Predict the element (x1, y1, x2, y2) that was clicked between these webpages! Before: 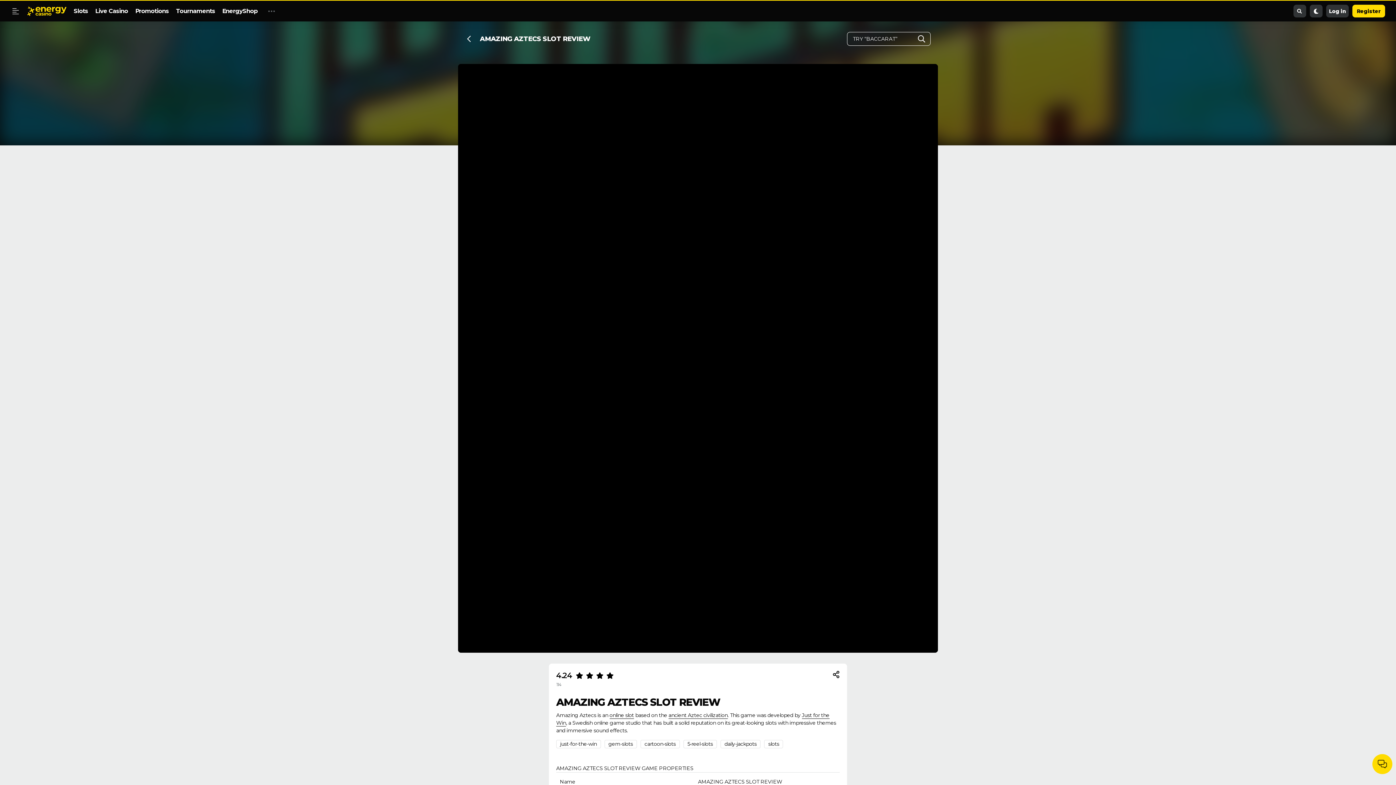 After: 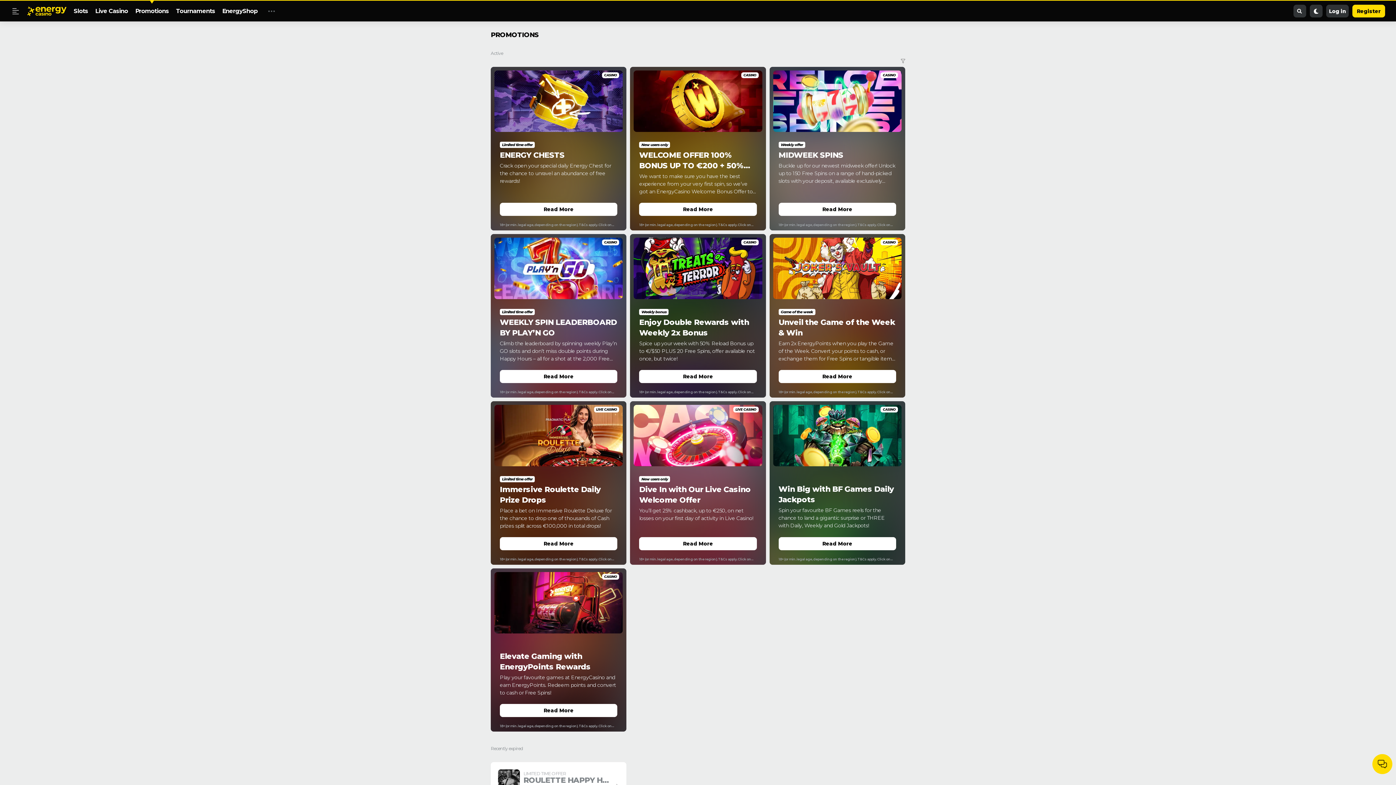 Action: label: Promotions bbox: (135, 0, 168, 21)